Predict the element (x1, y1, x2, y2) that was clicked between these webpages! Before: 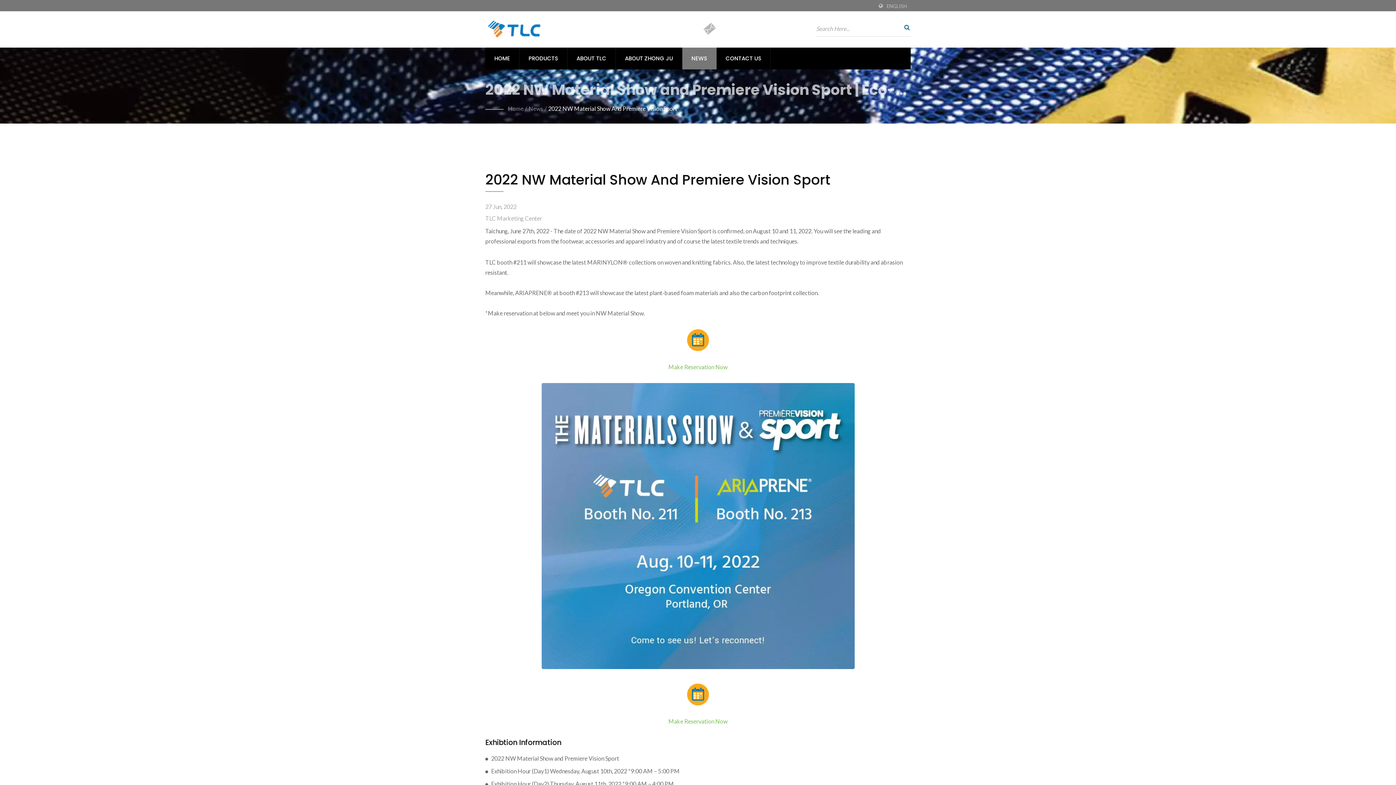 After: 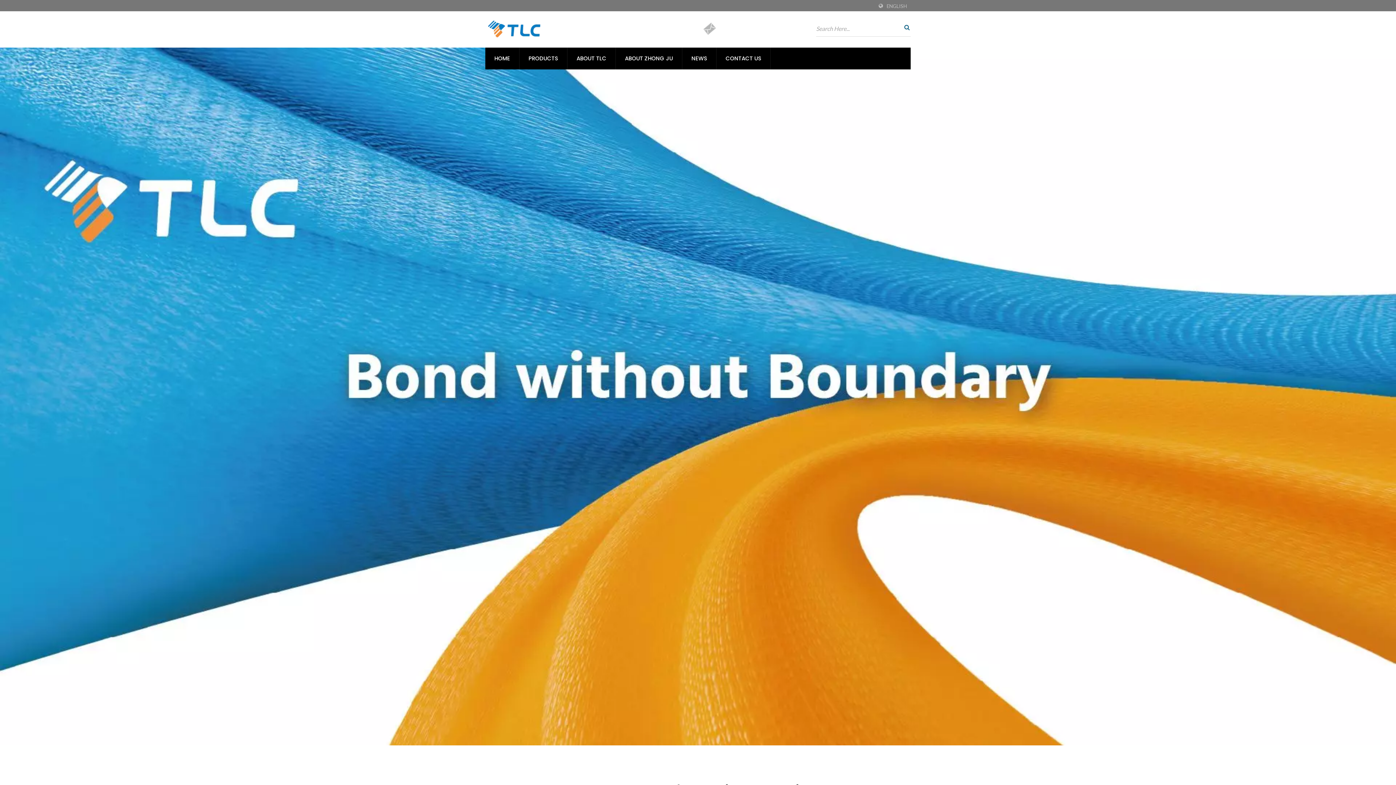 Action: bbox: (485, 18, 542, 40)